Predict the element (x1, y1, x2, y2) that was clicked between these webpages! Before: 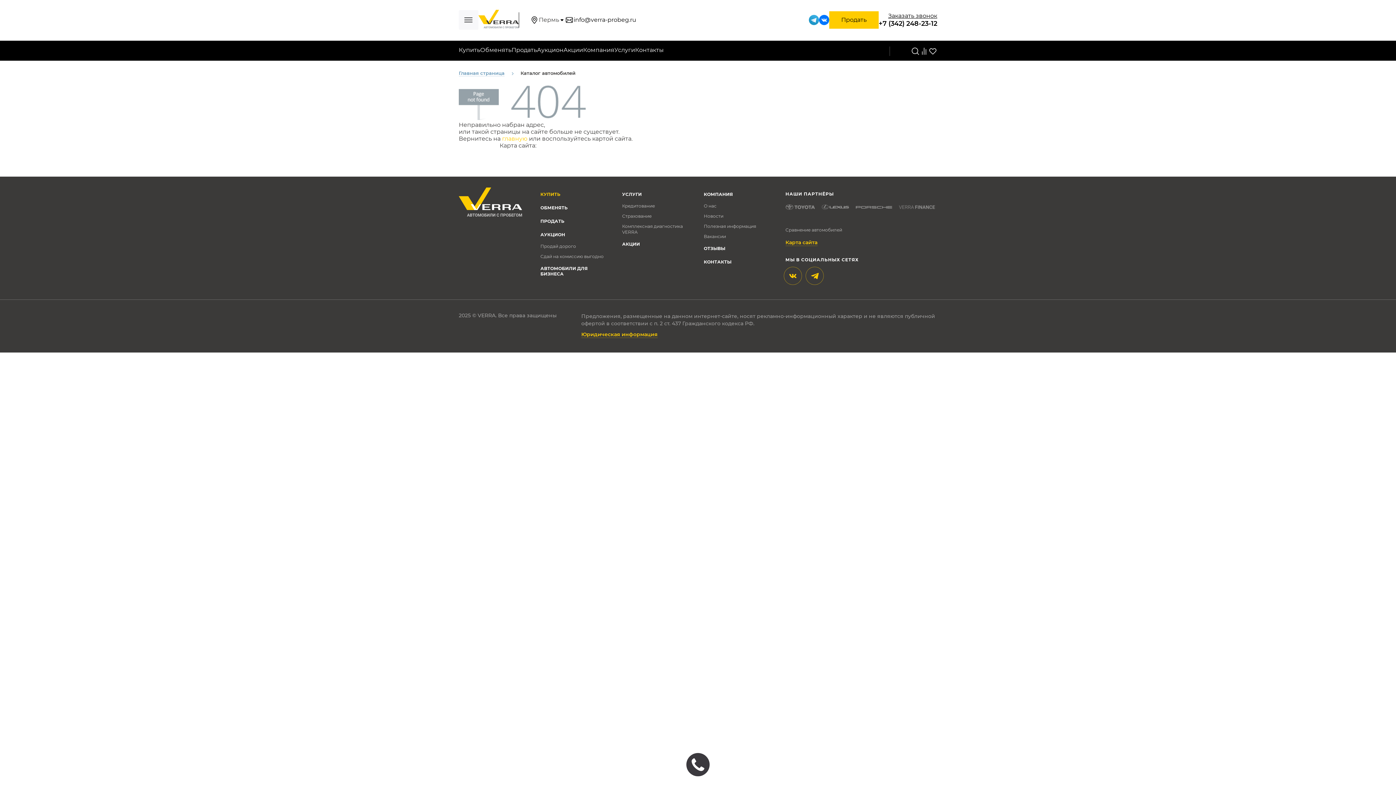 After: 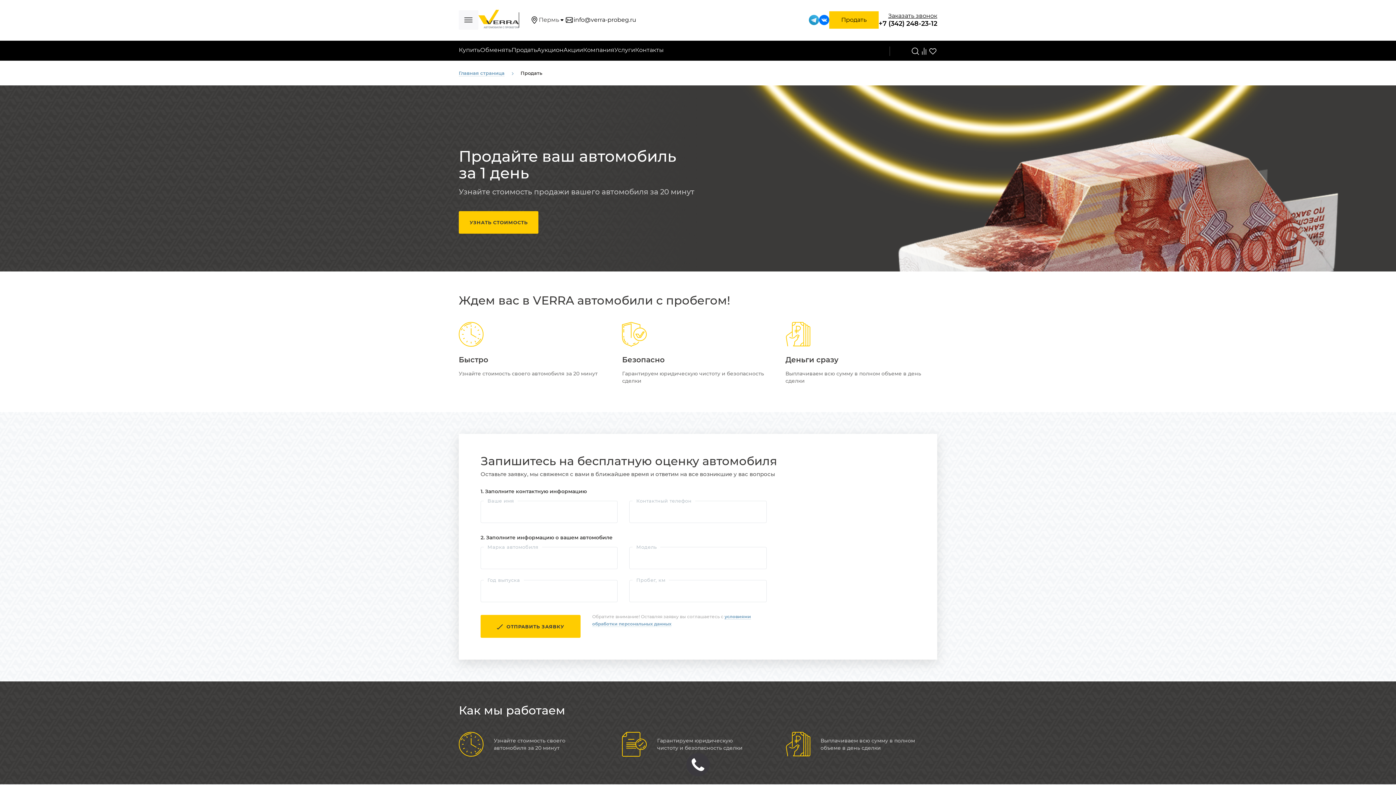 Action: label: ПРОДАТЬ bbox: (540, 214, 610, 228)